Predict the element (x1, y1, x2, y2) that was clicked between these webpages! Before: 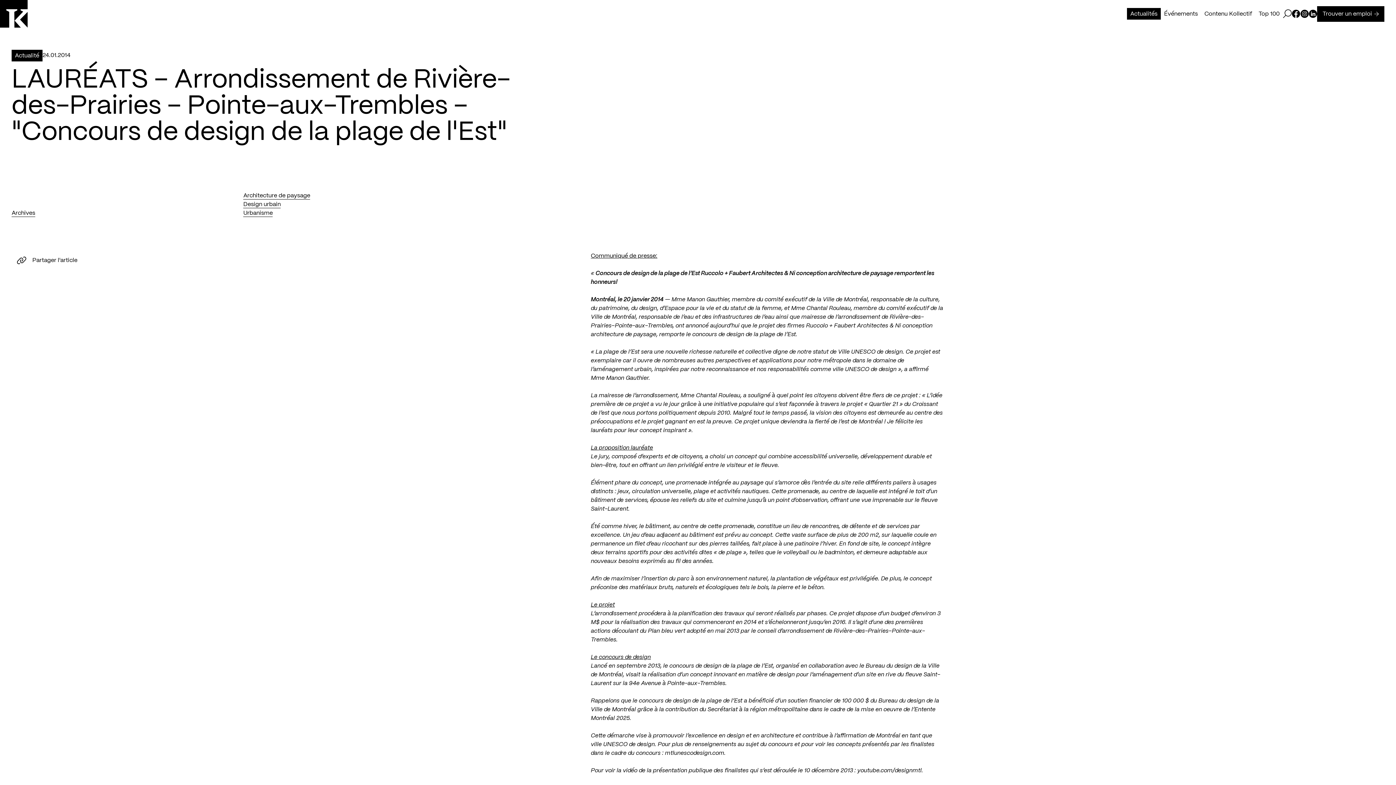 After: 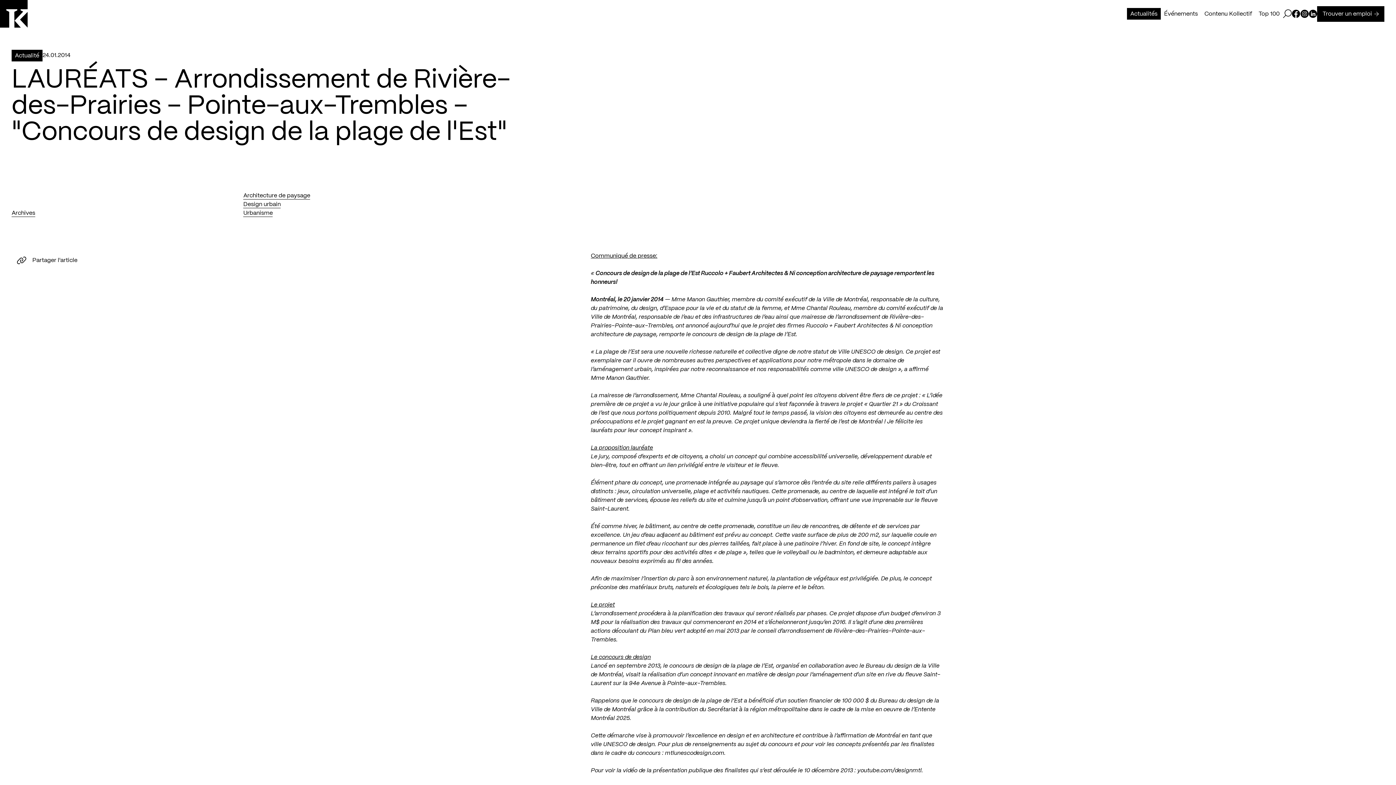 Action: bbox: (1300, 9, 1309, 18) label: Page Instagram de Kollectif